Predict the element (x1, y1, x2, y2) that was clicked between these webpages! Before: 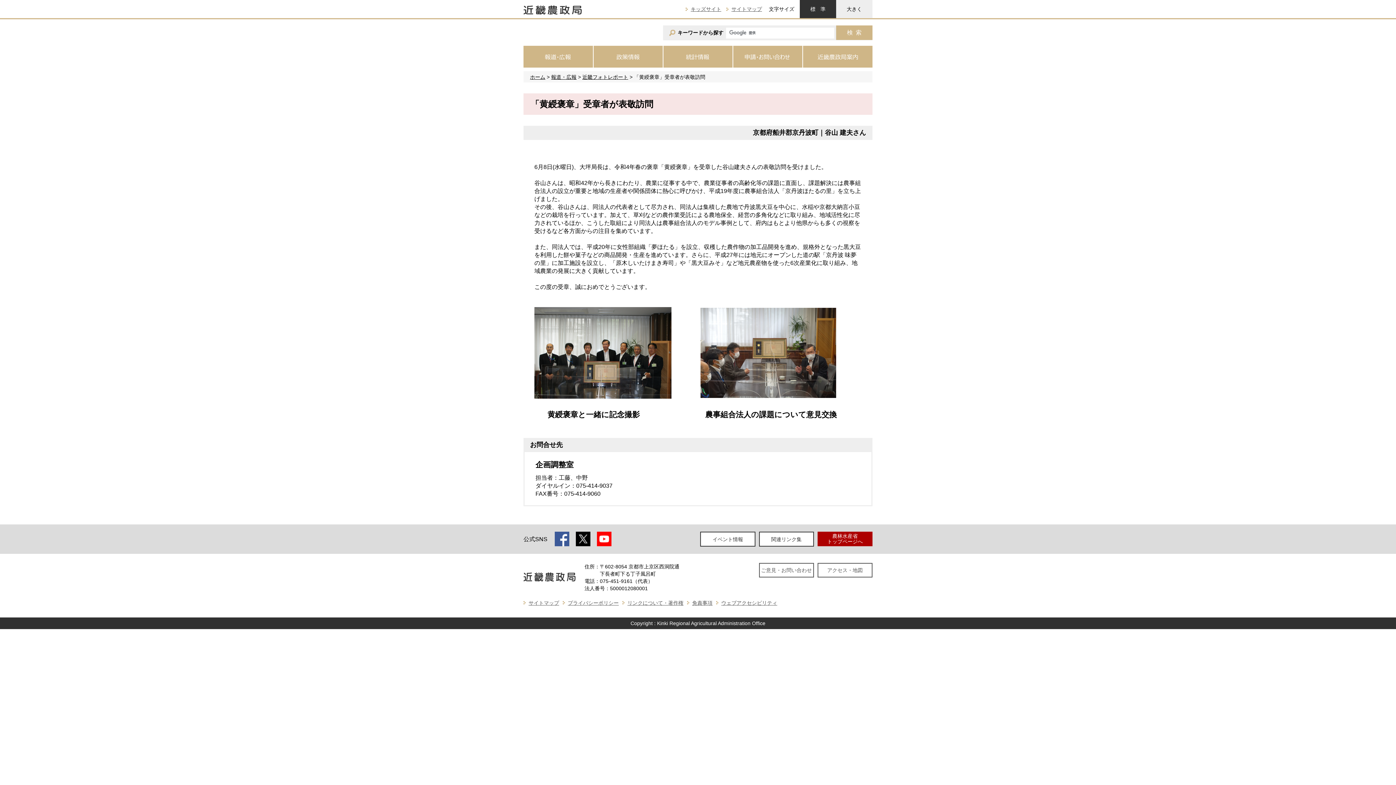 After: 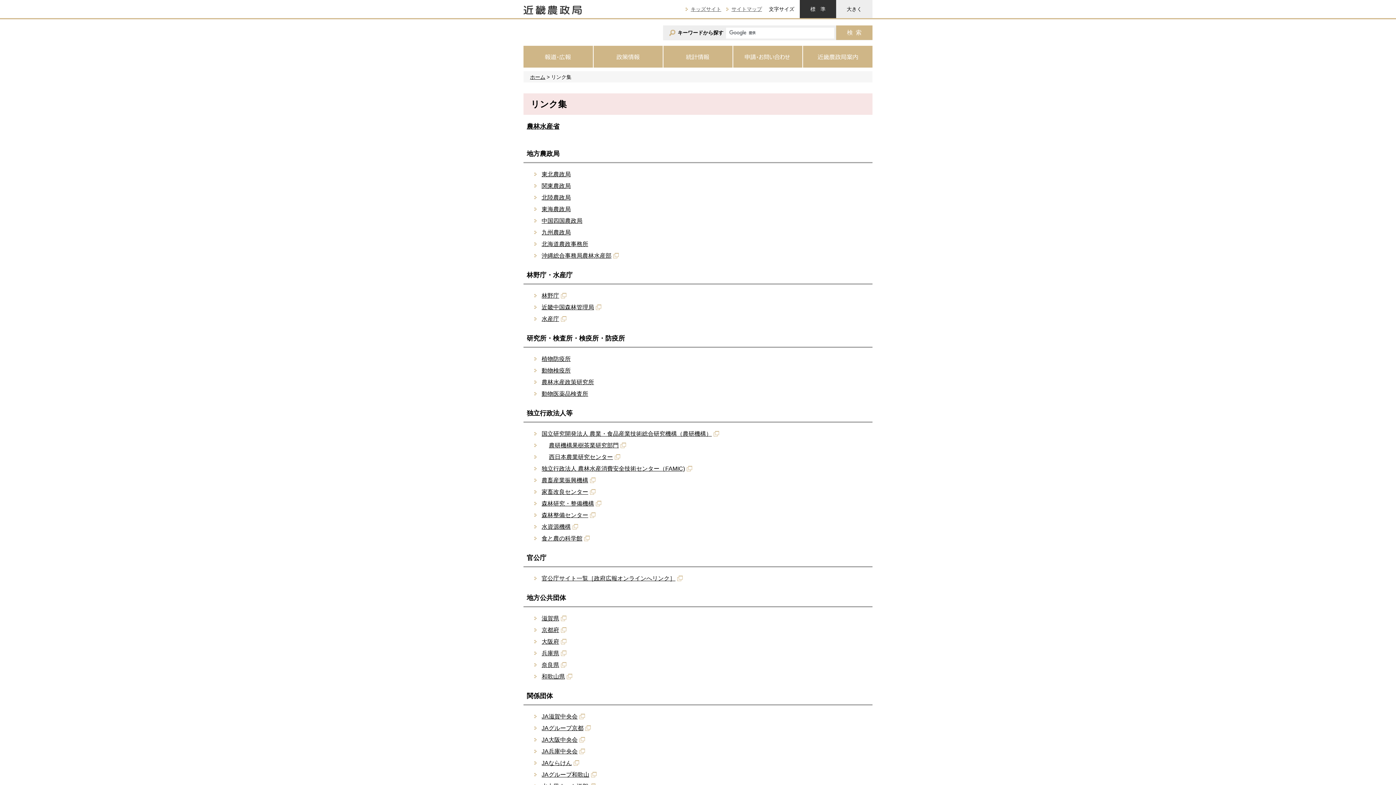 Action: bbox: (759, 532, 814, 546) label: 関連リンク集